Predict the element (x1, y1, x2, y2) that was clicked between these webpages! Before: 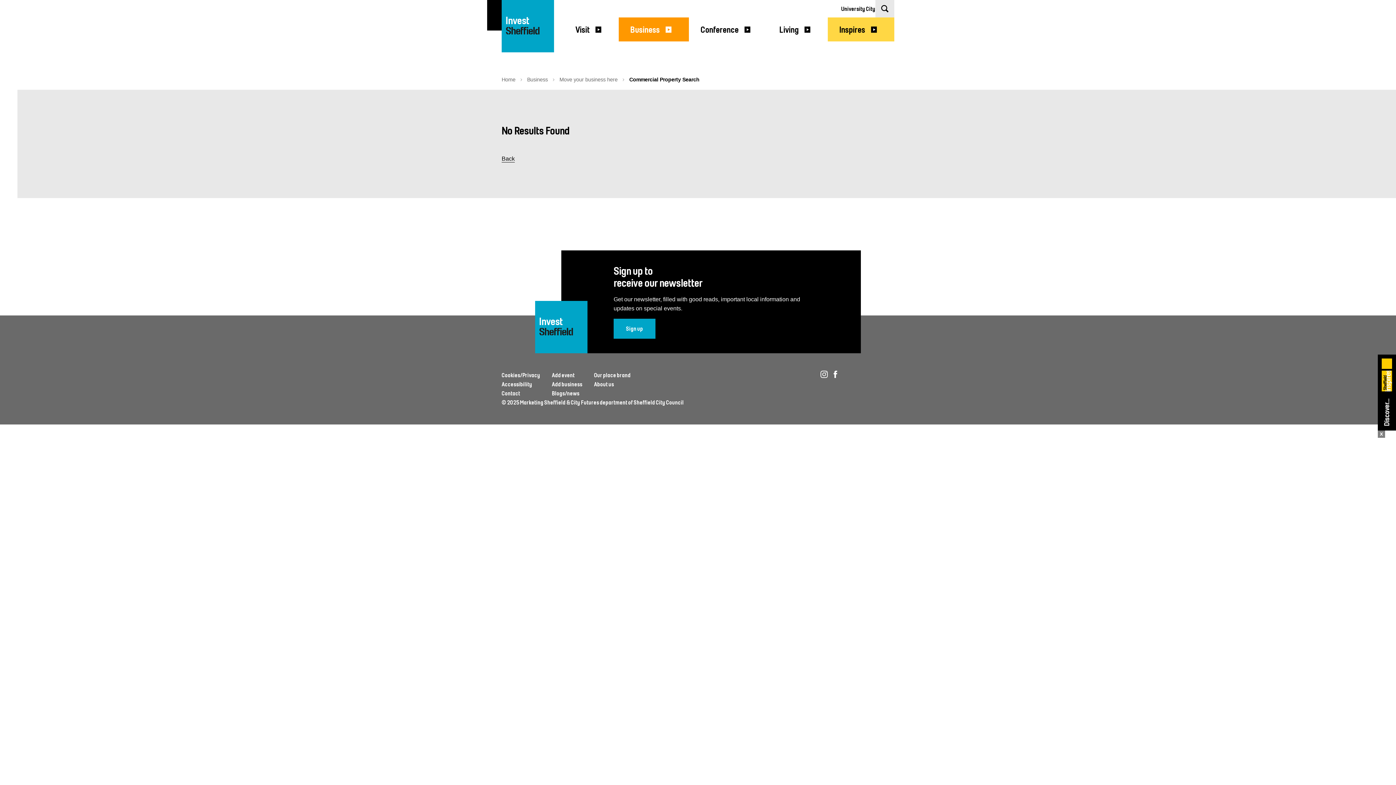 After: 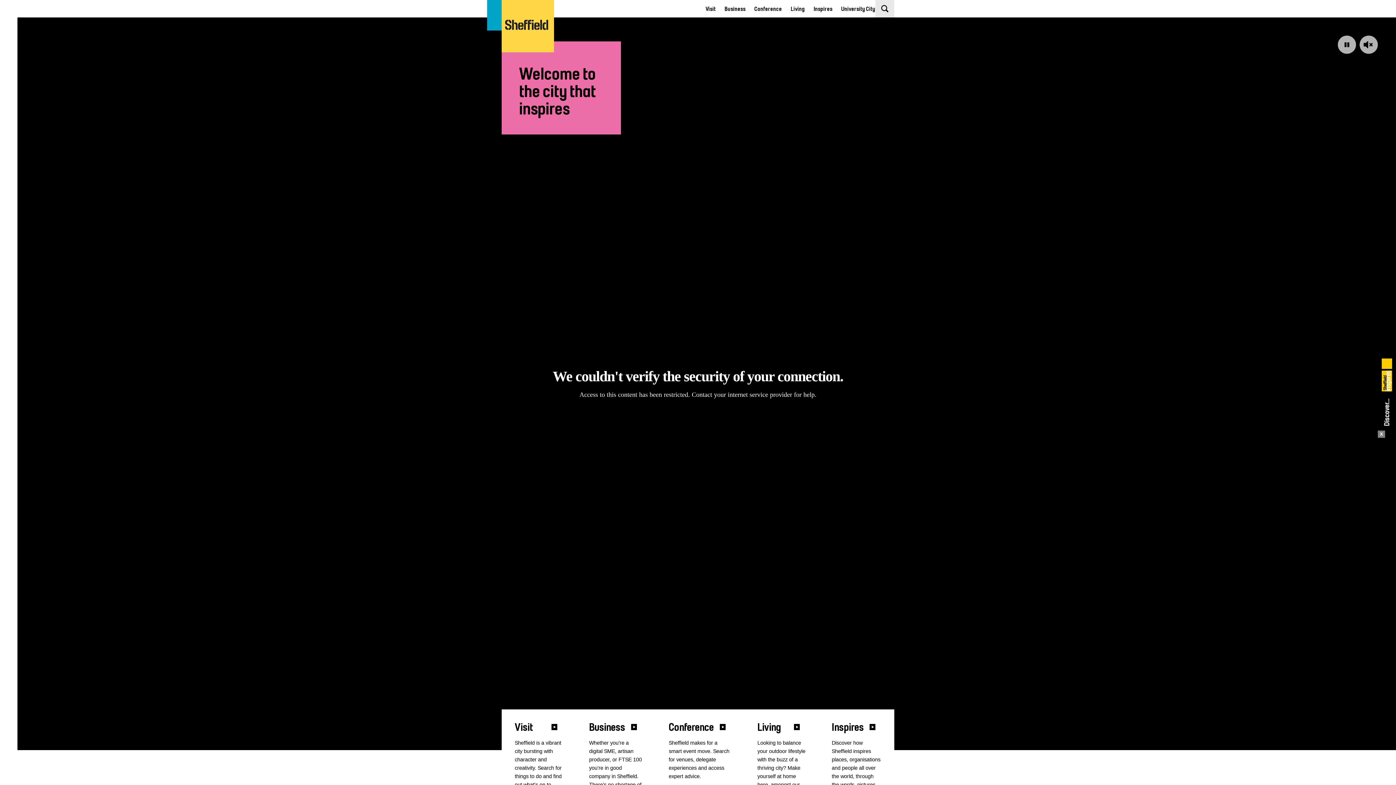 Action: label: Invest
Welcome To Sheffield Logo bbox: (535, 301, 587, 353)